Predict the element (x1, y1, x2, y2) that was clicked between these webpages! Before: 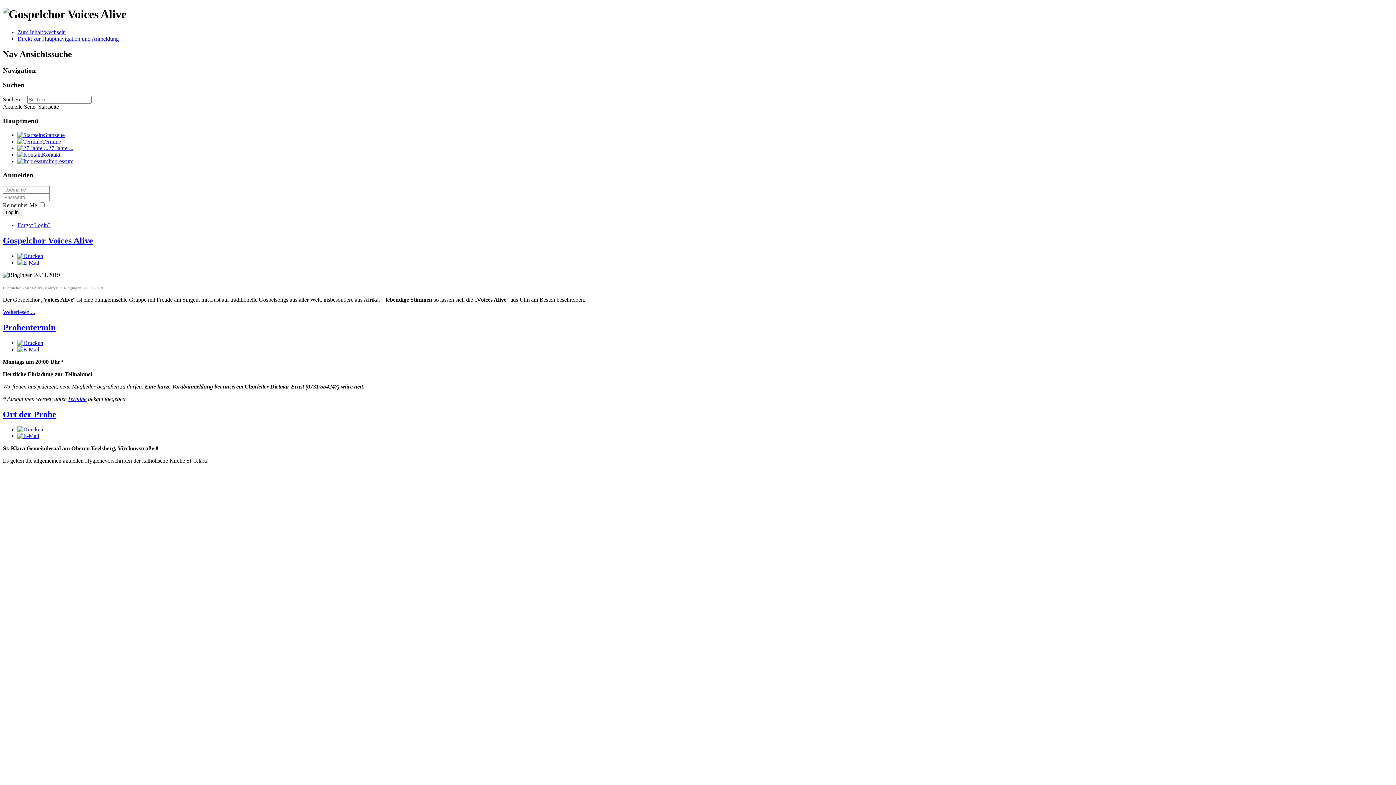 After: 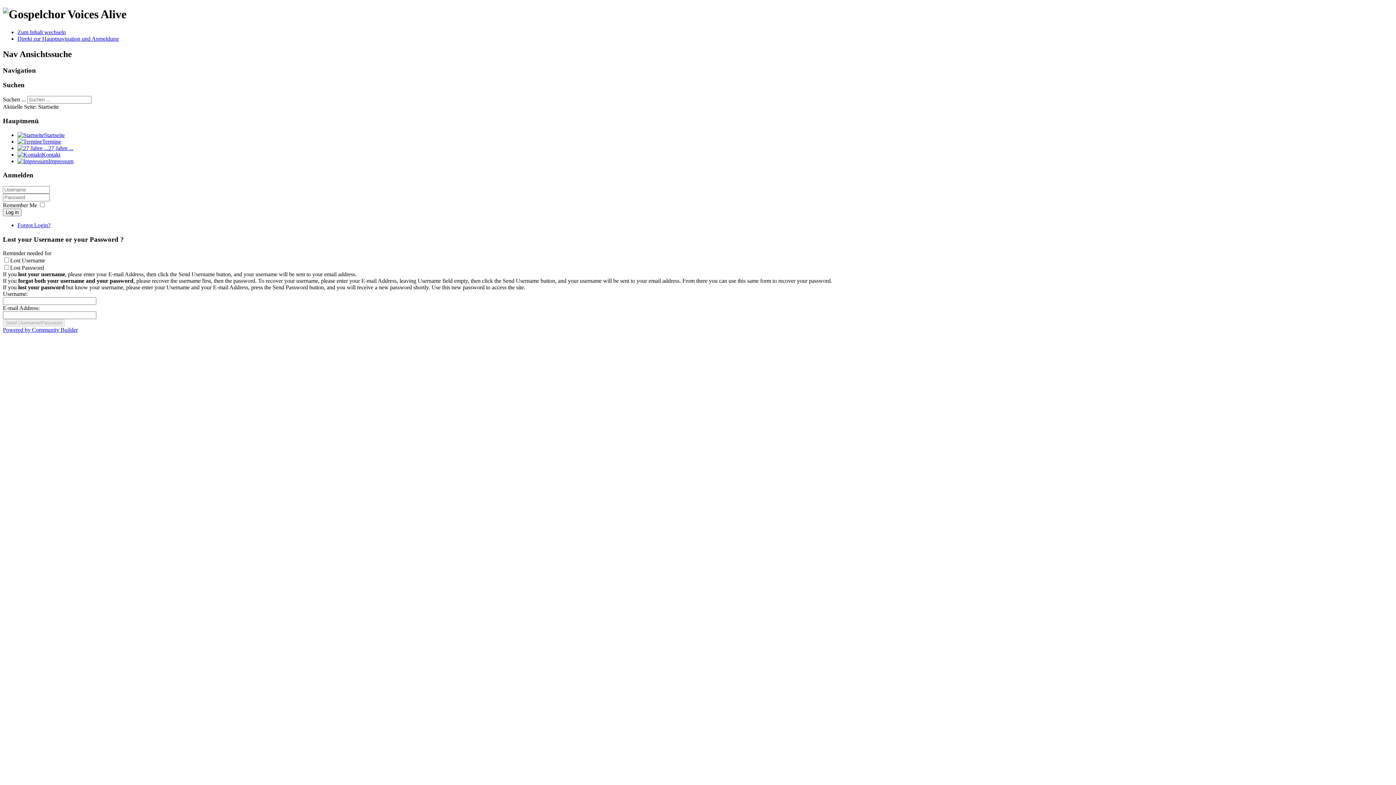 Action: label: Forgot Login? bbox: (17, 222, 50, 228)